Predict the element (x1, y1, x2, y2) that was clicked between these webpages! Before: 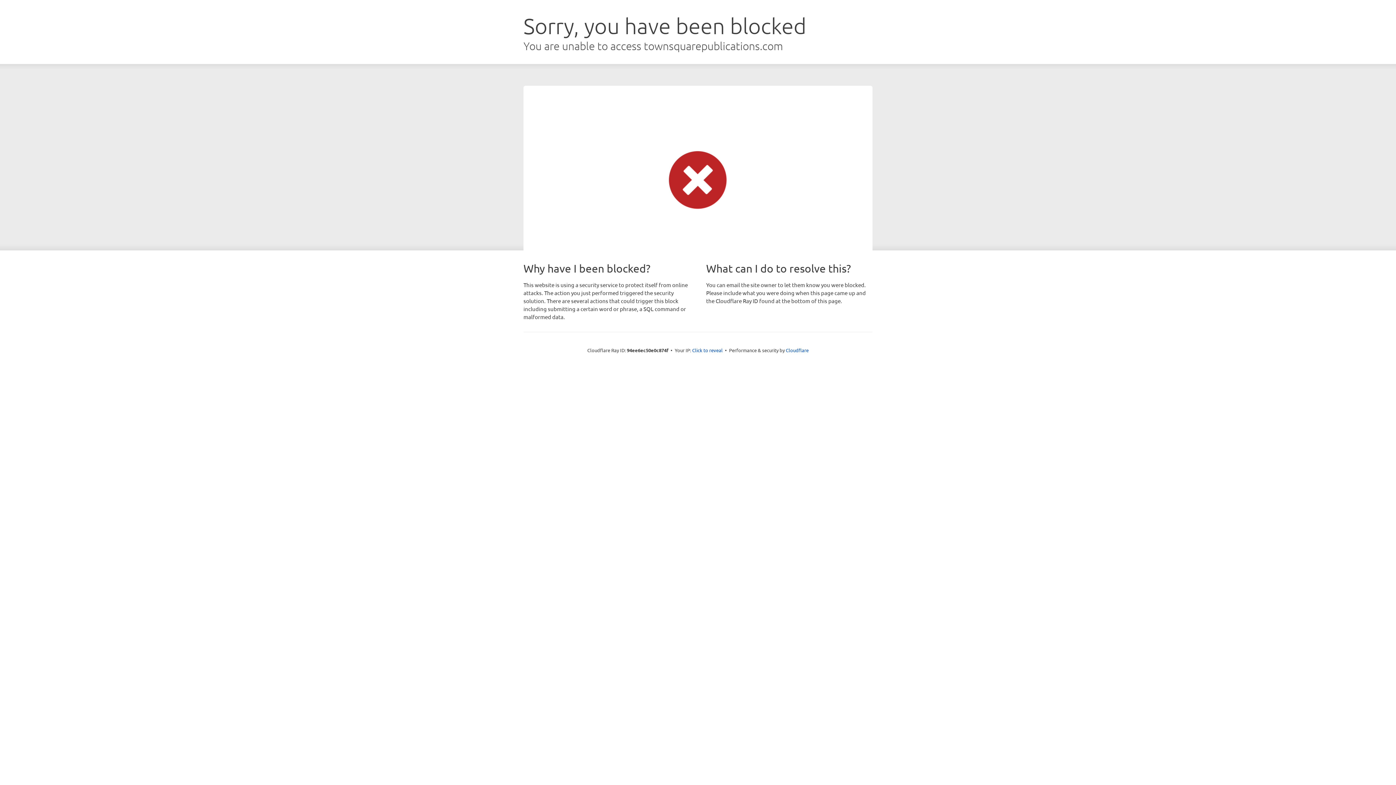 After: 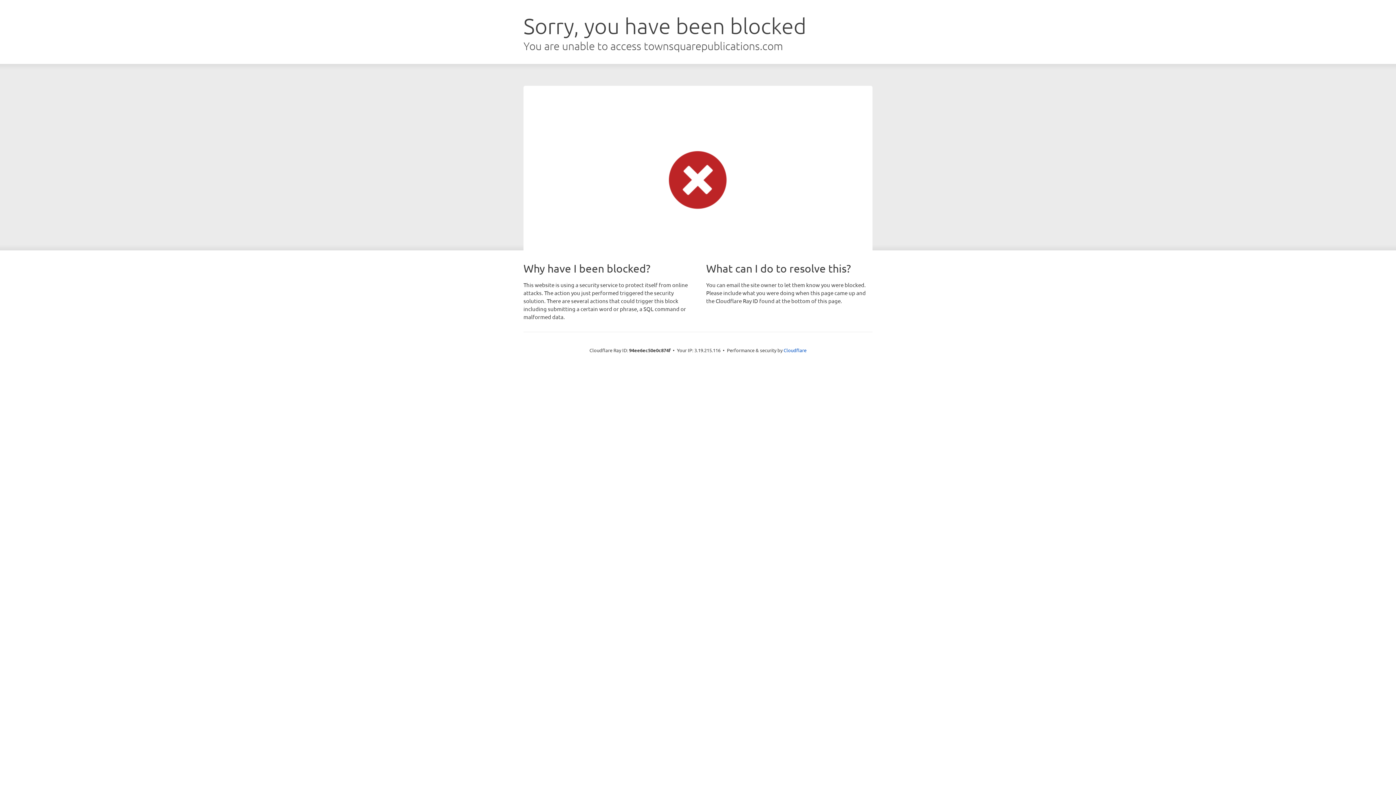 Action: bbox: (692, 346, 722, 353) label: Click to reveal